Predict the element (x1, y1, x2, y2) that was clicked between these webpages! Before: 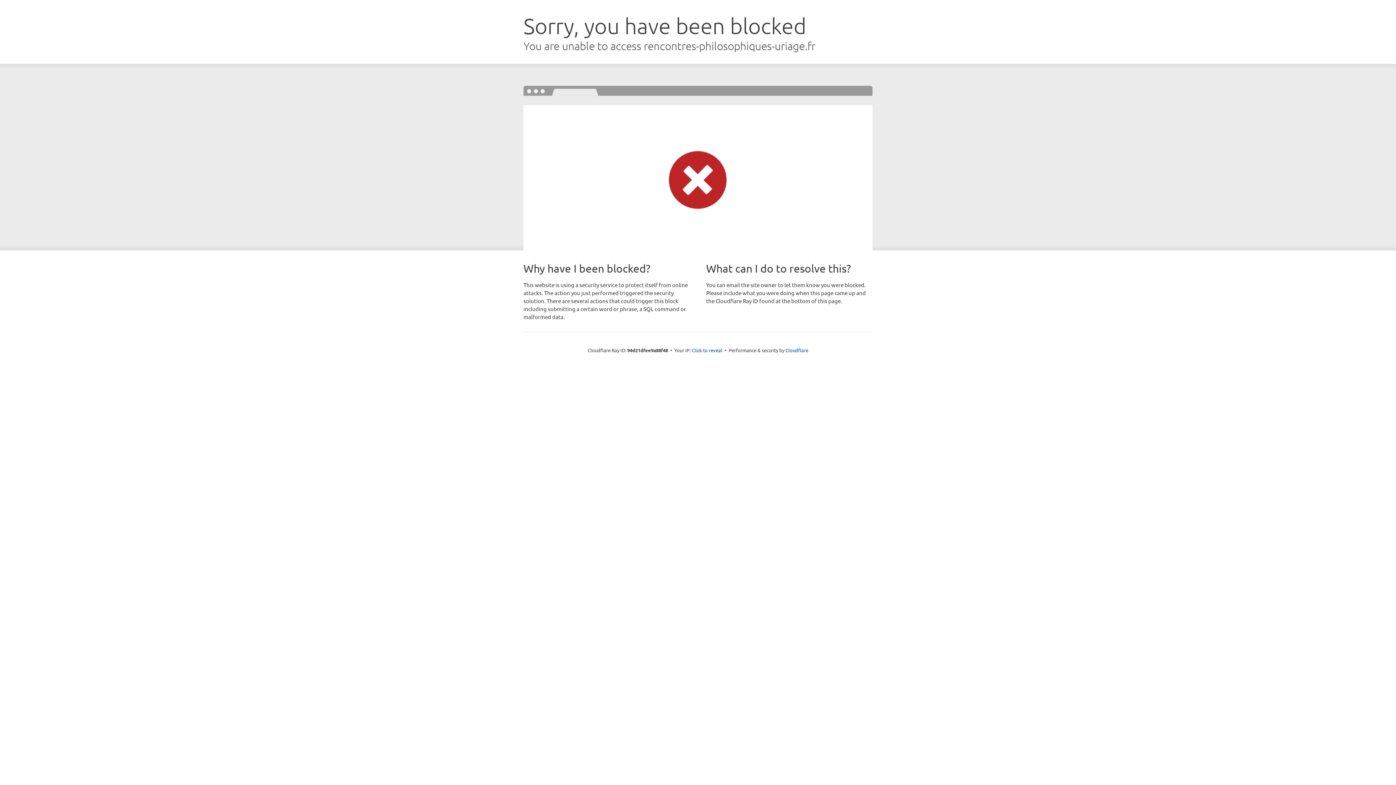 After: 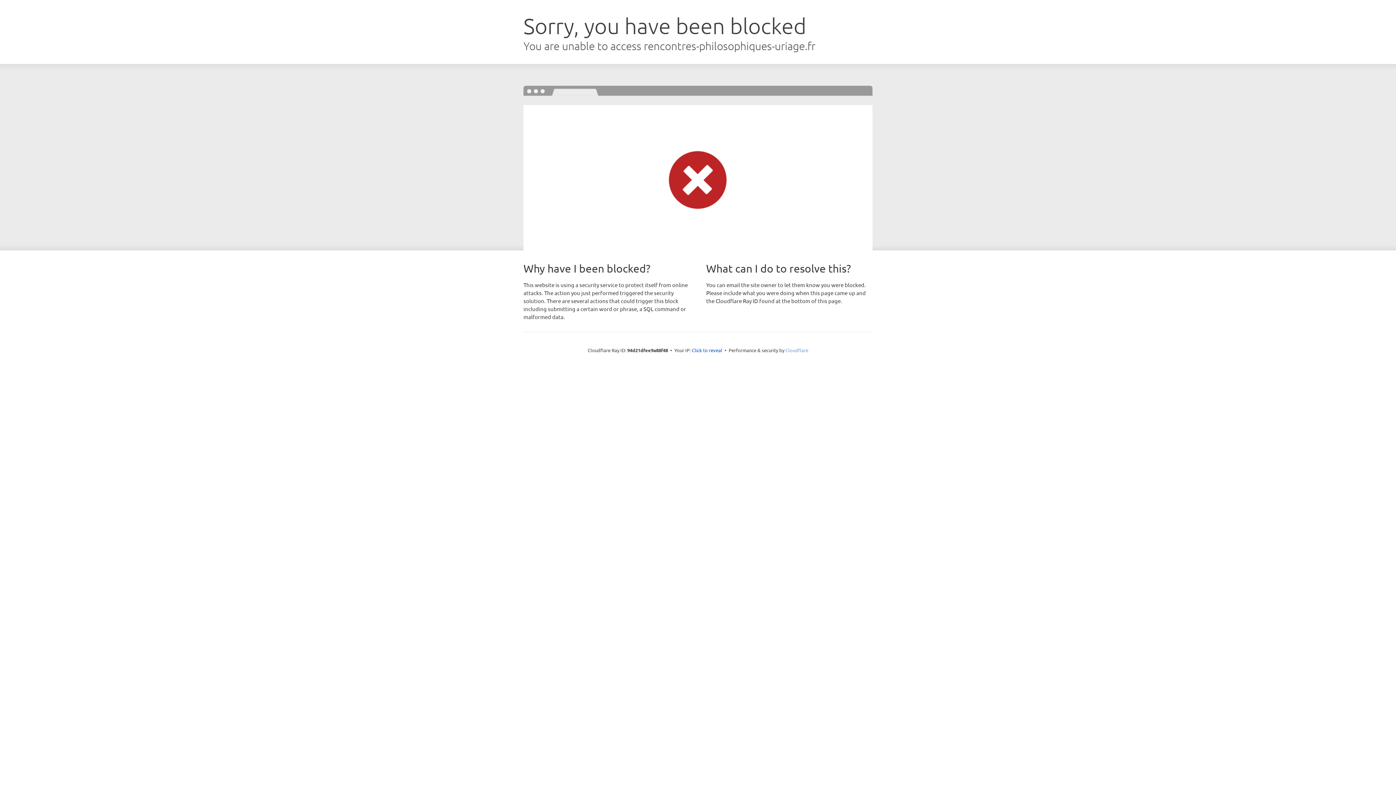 Action: label: Cloudflare bbox: (785, 347, 808, 353)